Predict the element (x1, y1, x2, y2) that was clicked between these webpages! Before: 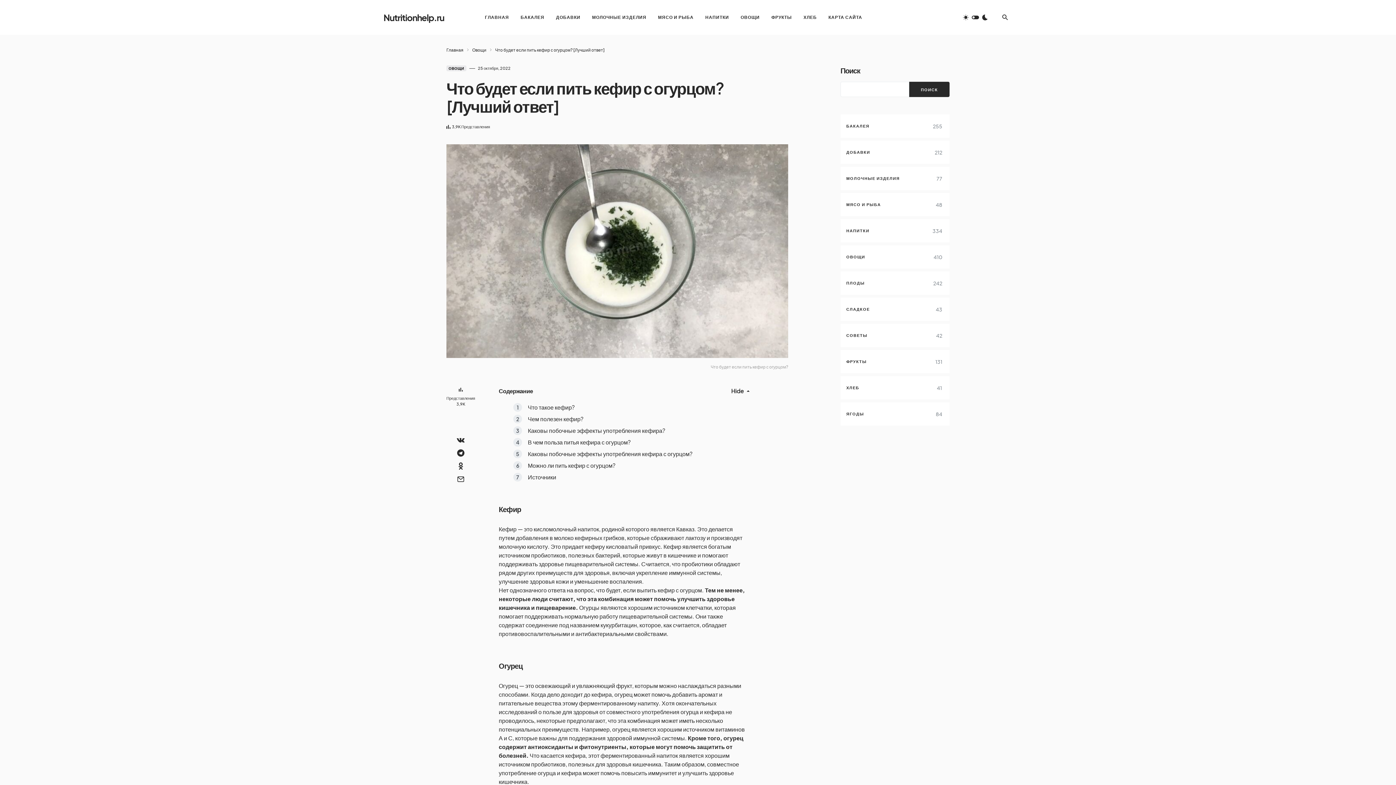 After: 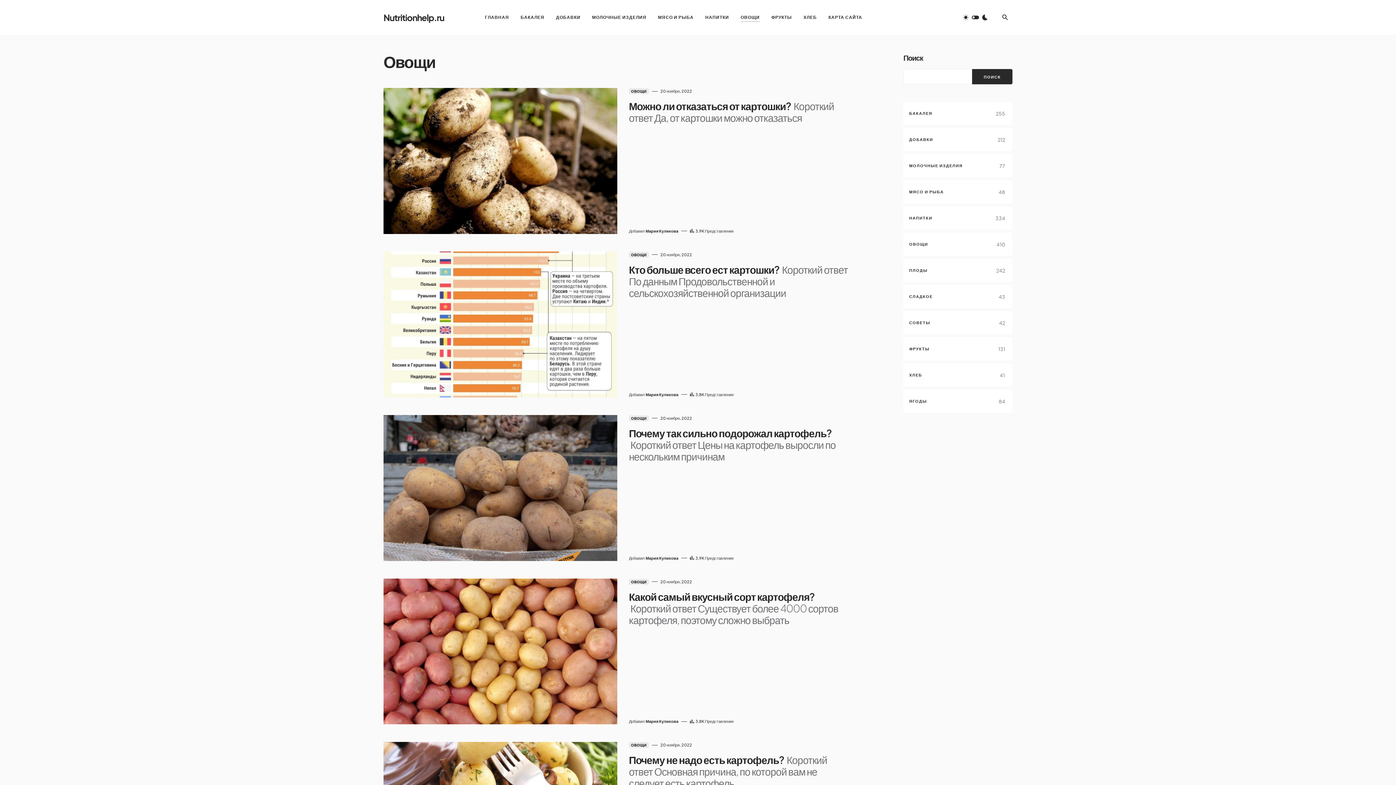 Action: label: Овощи bbox: (472, 47, 486, 52)